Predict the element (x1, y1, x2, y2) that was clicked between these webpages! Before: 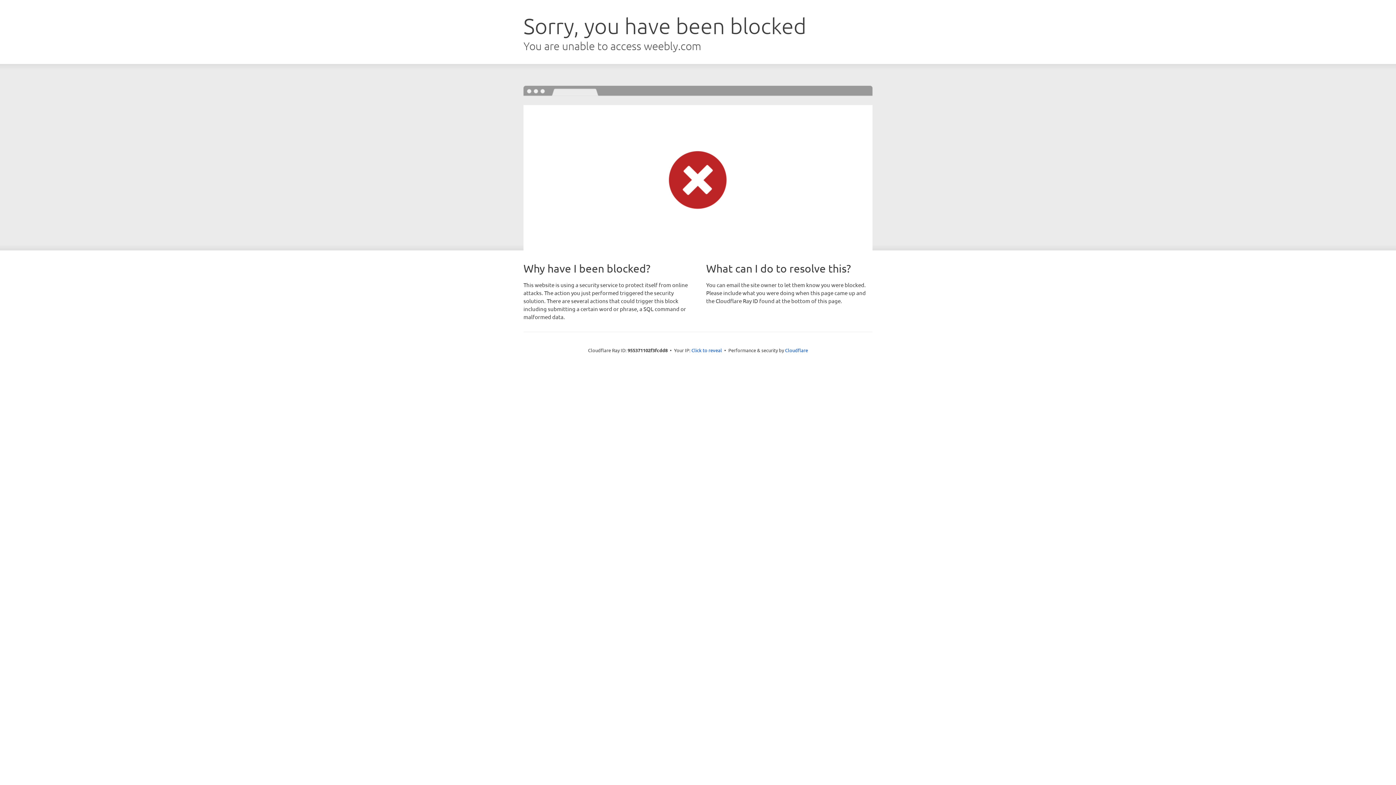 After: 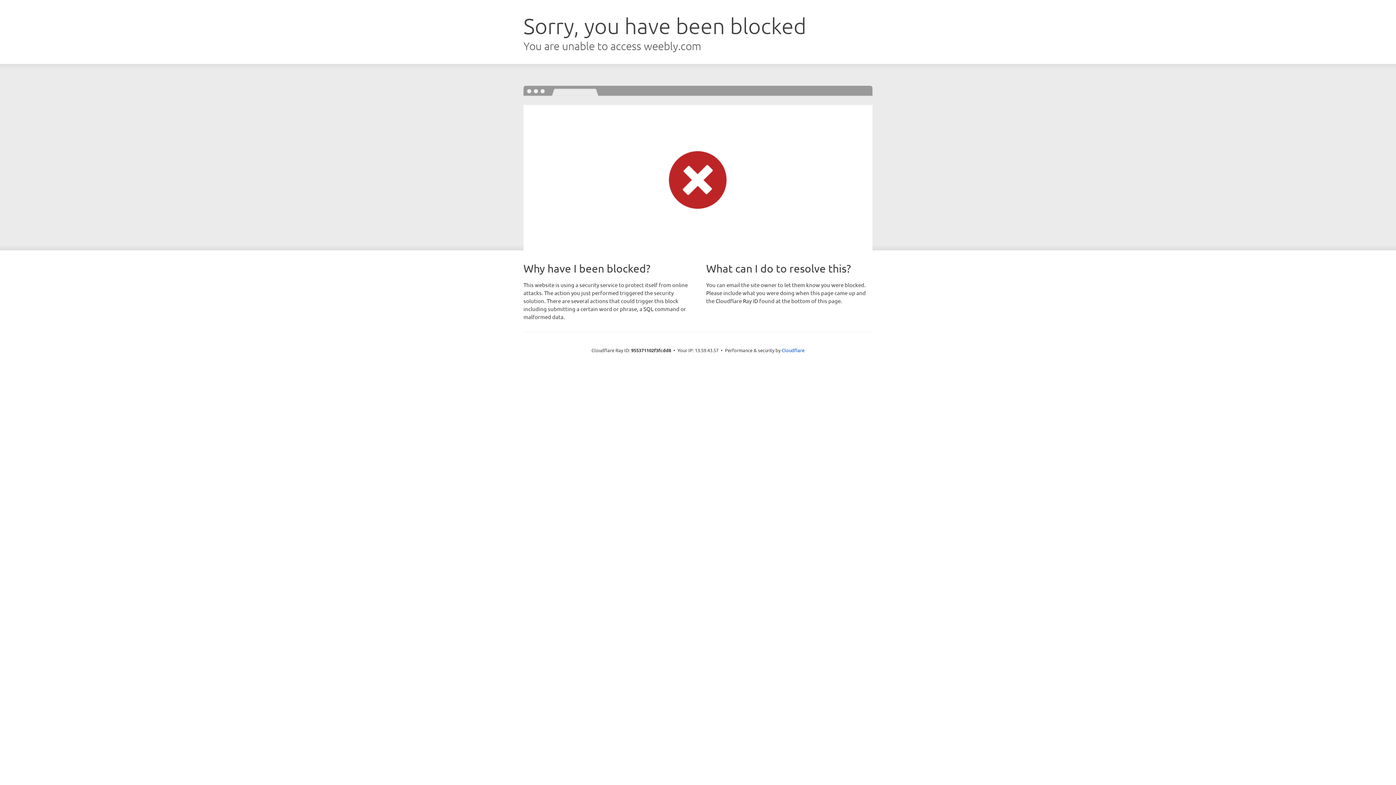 Action: bbox: (691, 346, 722, 353) label: Click to reveal